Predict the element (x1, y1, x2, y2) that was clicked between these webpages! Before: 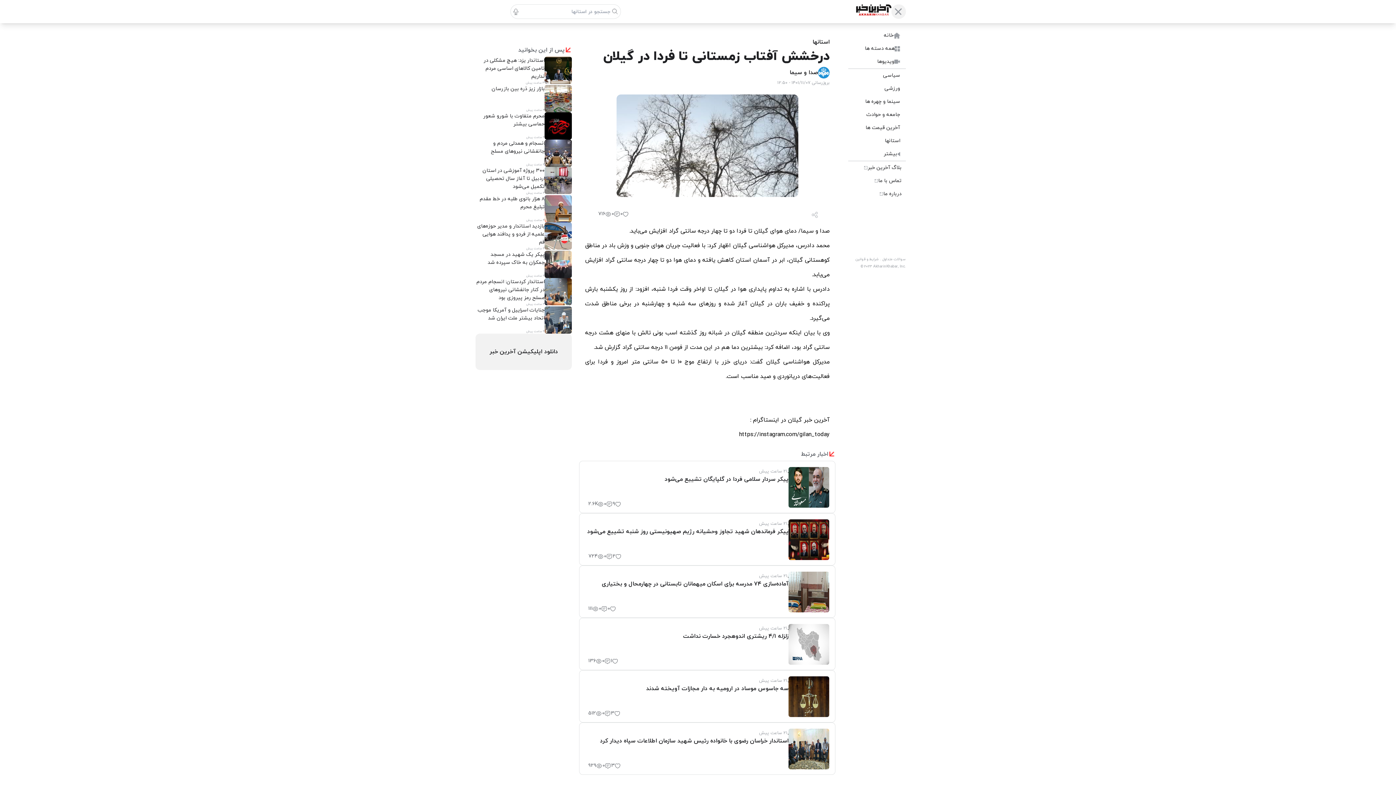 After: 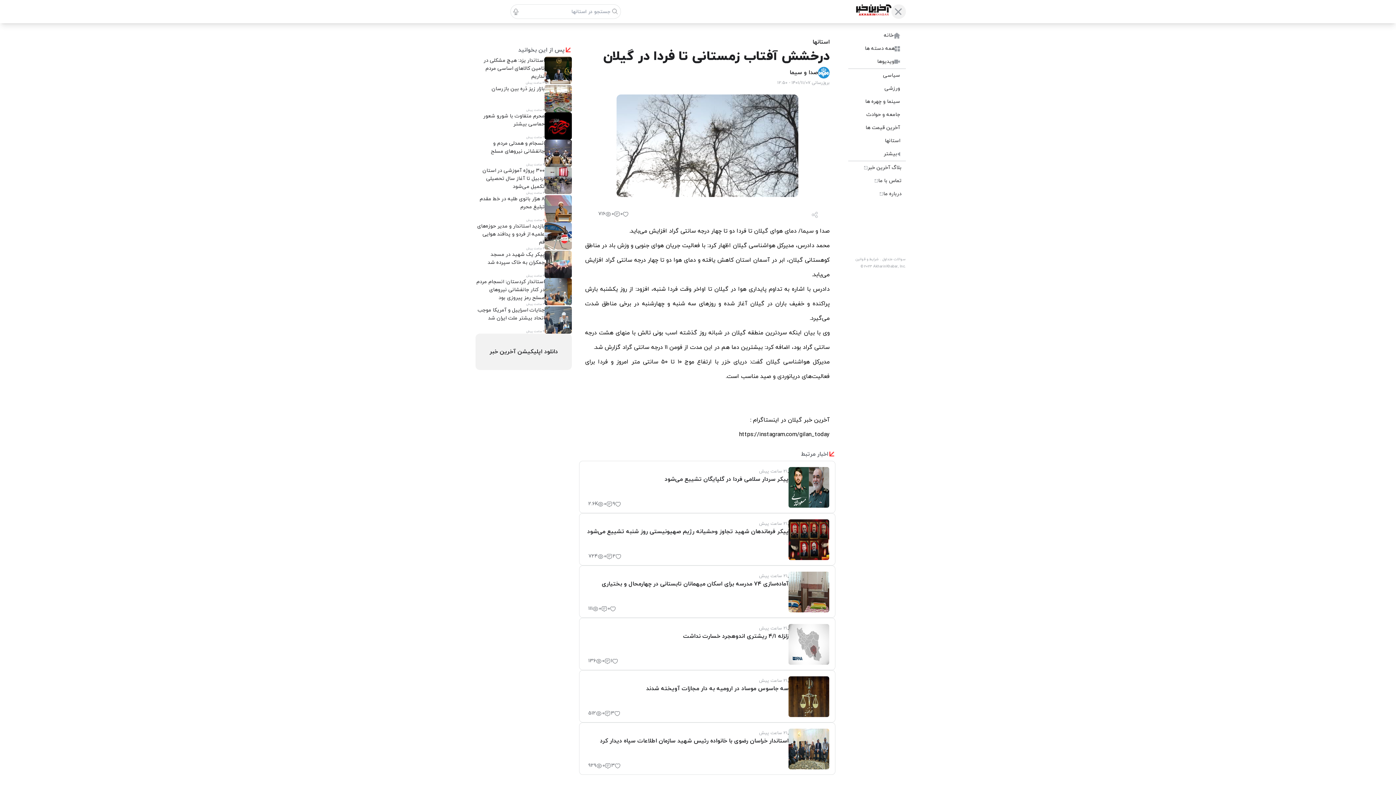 Action: bbox: (788, 624, 829, 665)